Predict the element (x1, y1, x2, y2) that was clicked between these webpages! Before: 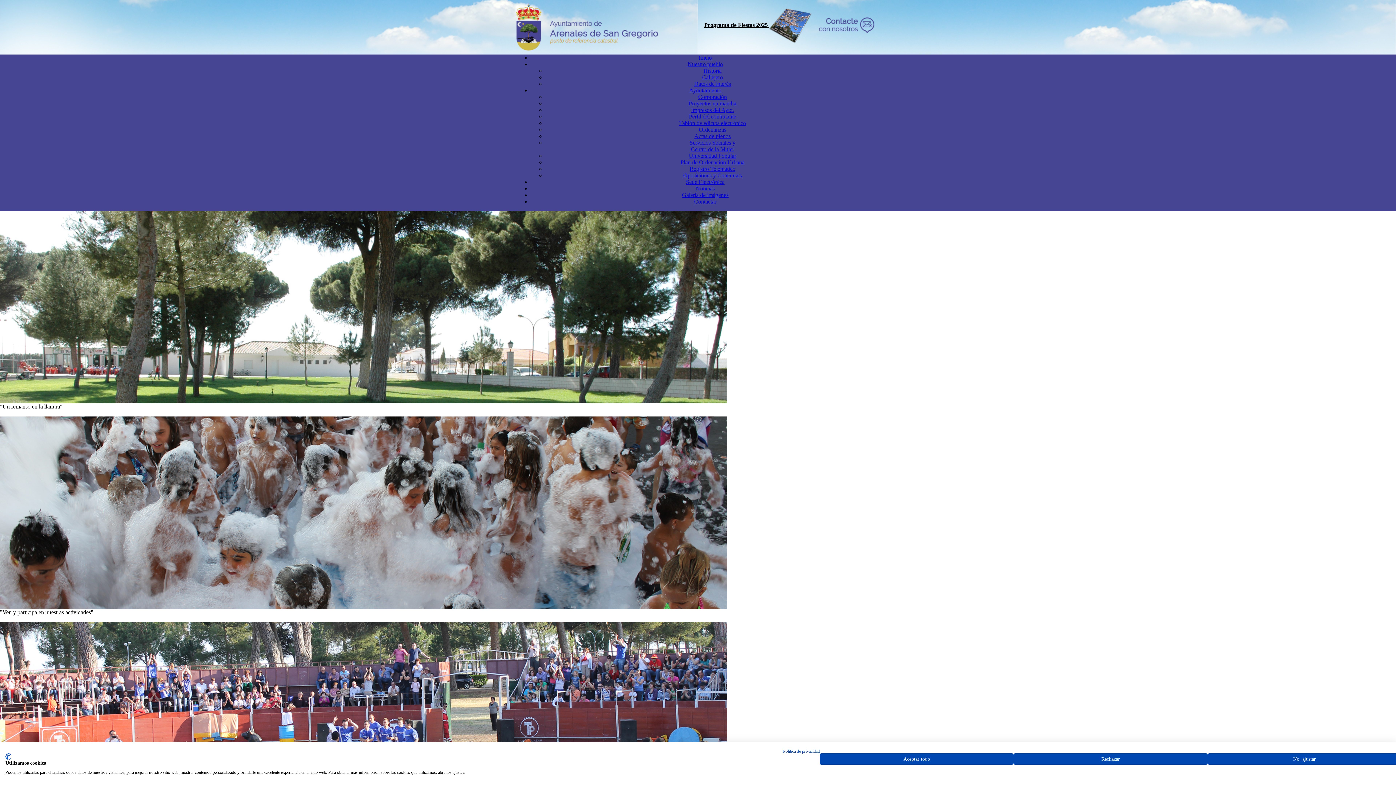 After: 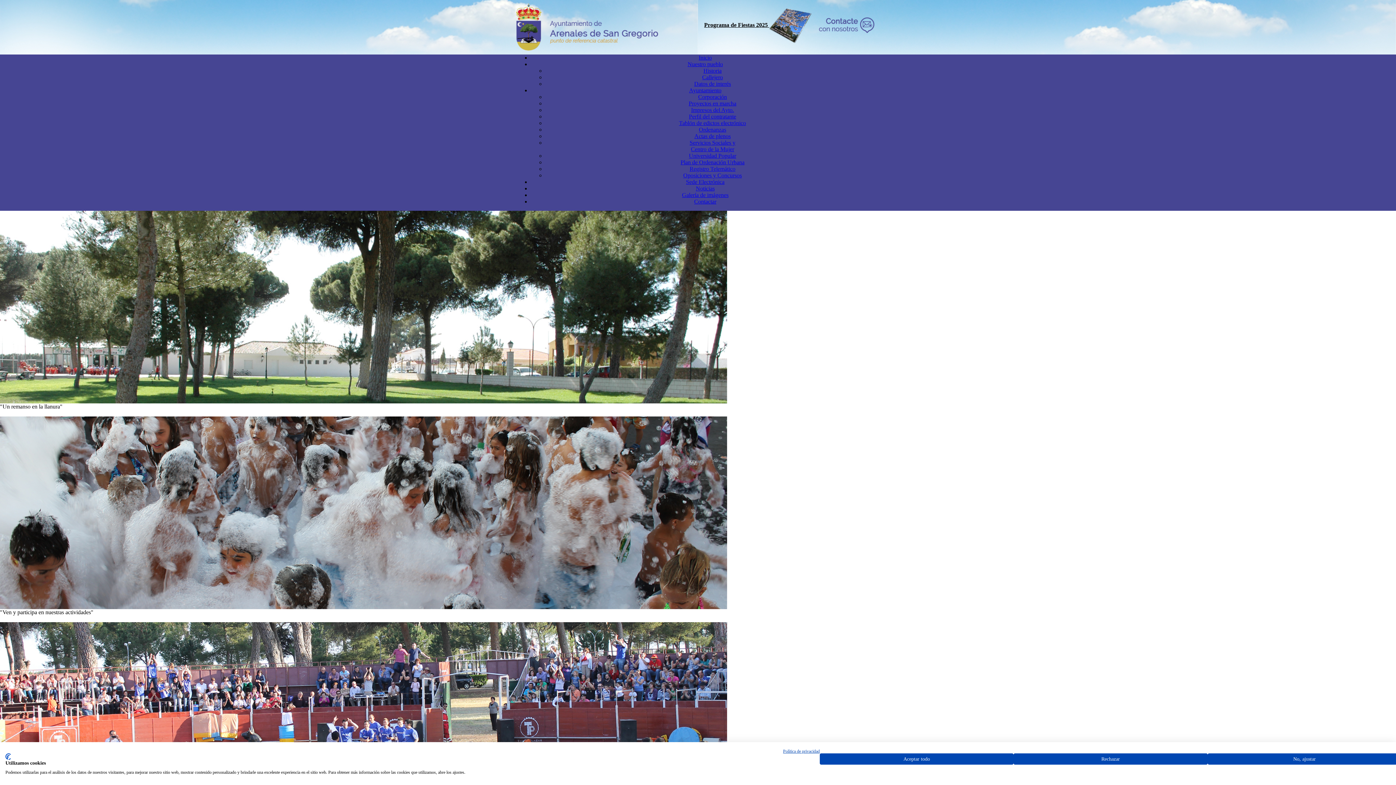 Action: bbox: (699, 126, 726, 132) label: Ordenanzas